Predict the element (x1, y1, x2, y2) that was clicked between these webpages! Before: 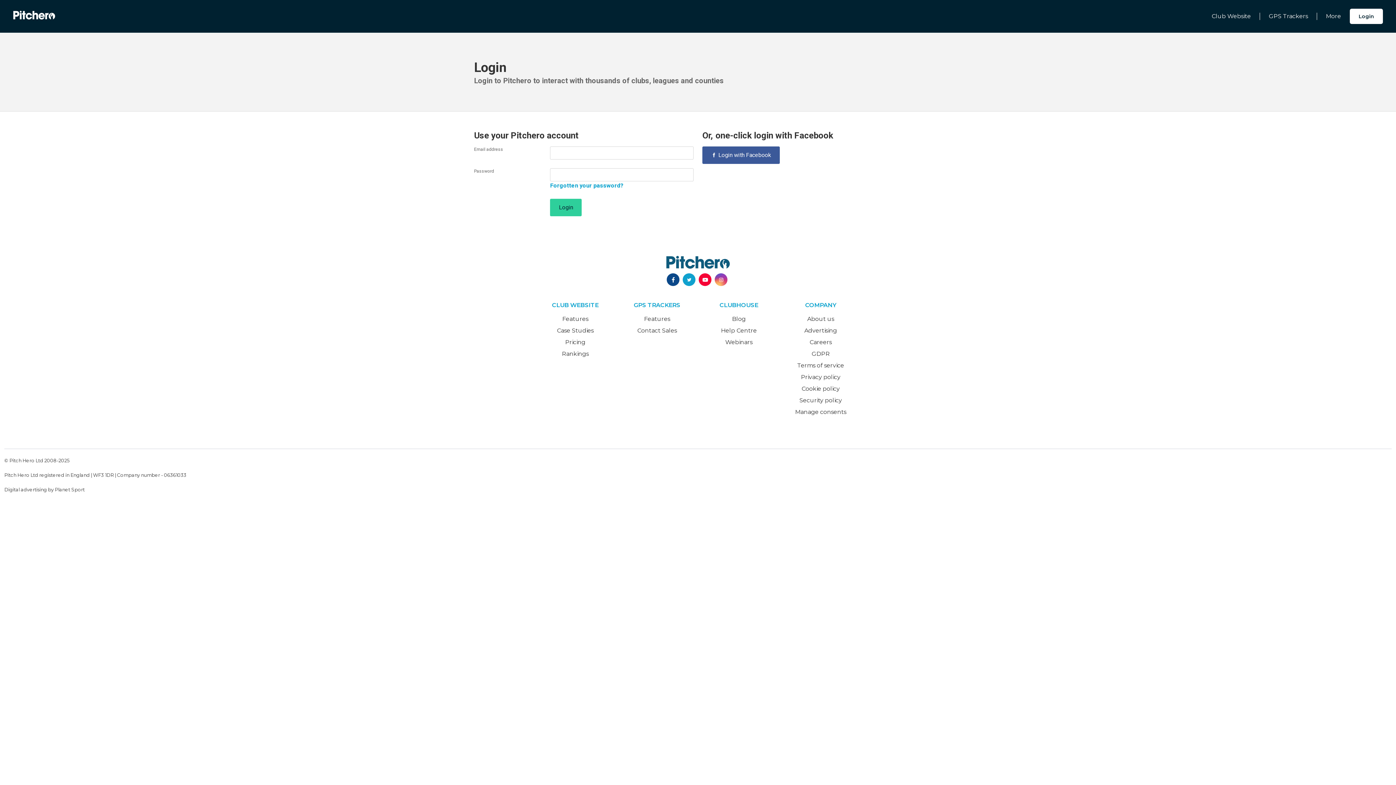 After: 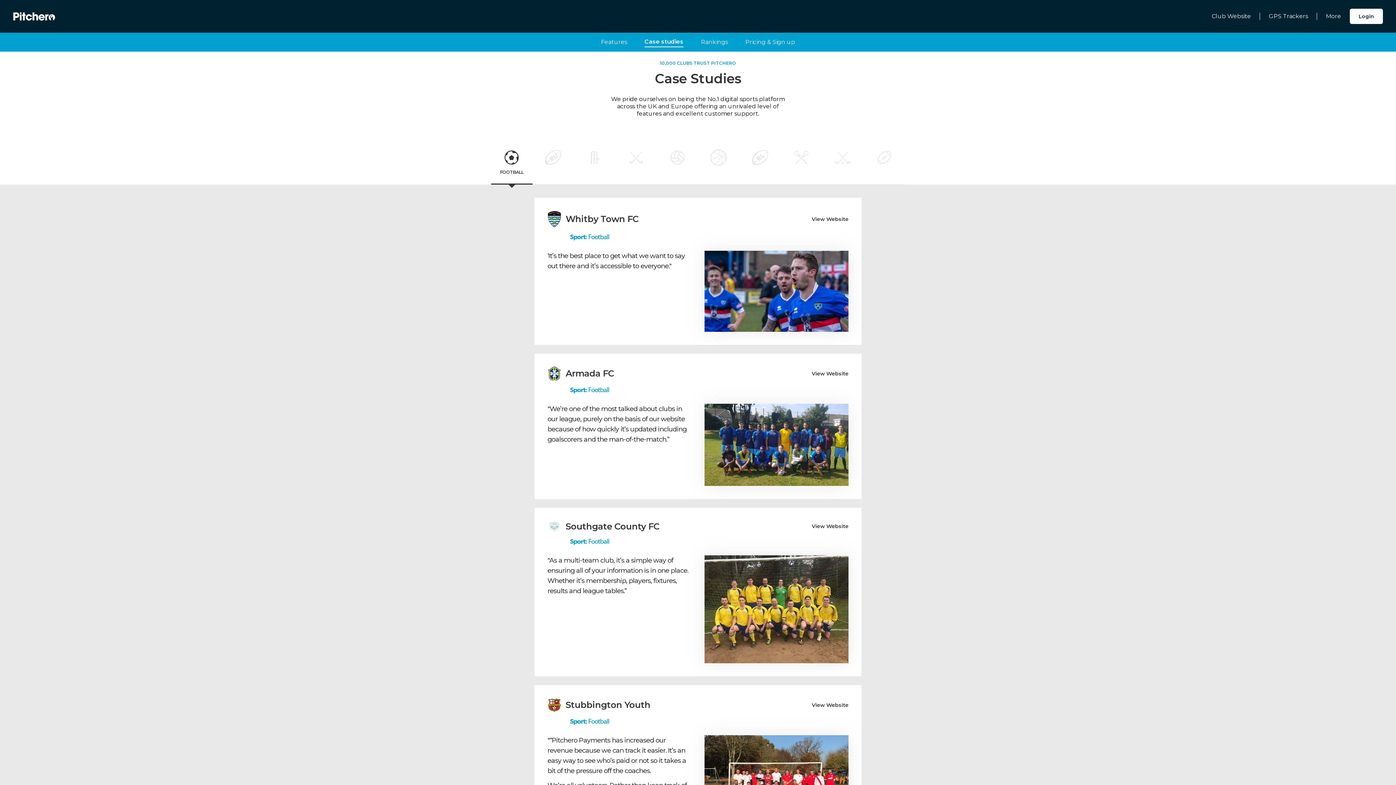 Action: label: Case Studies bbox: (534, 325, 616, 336)